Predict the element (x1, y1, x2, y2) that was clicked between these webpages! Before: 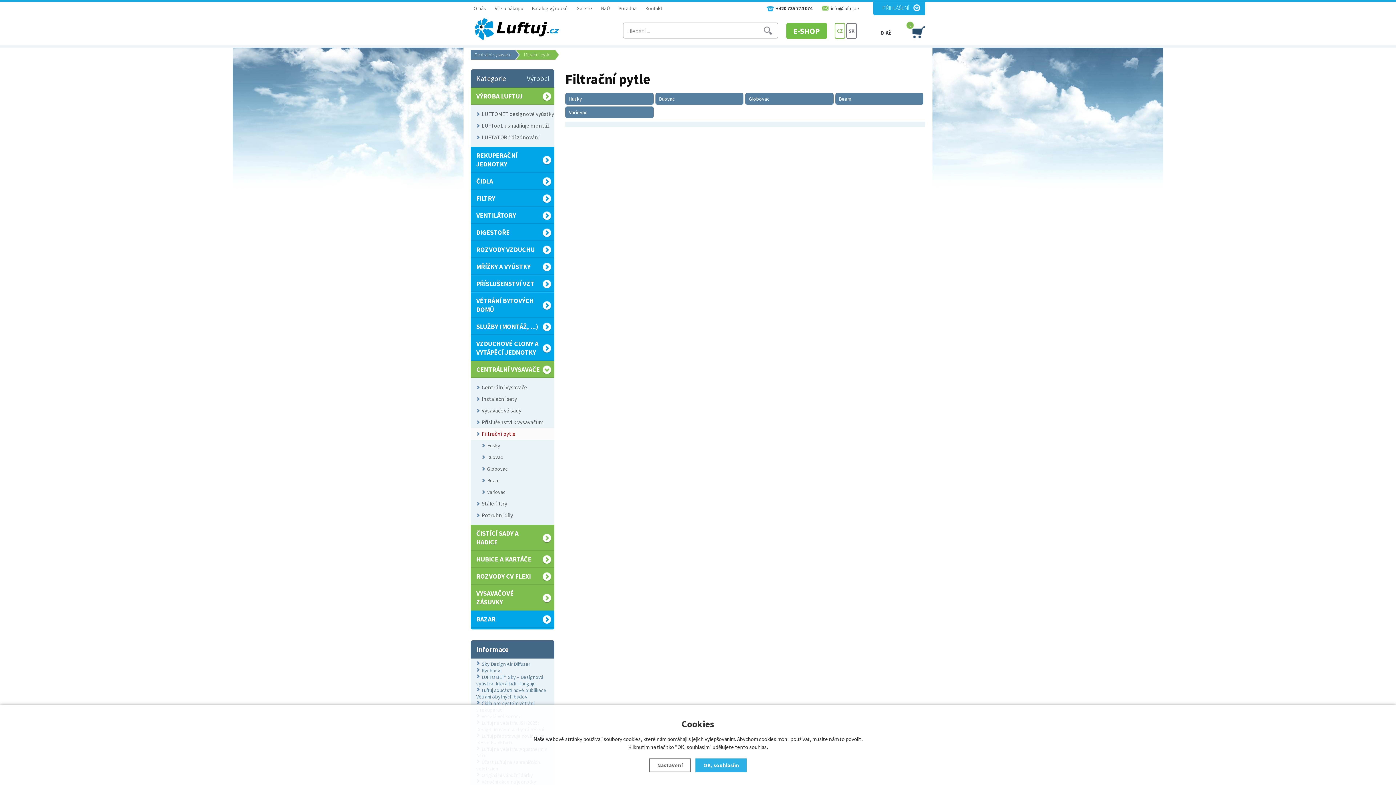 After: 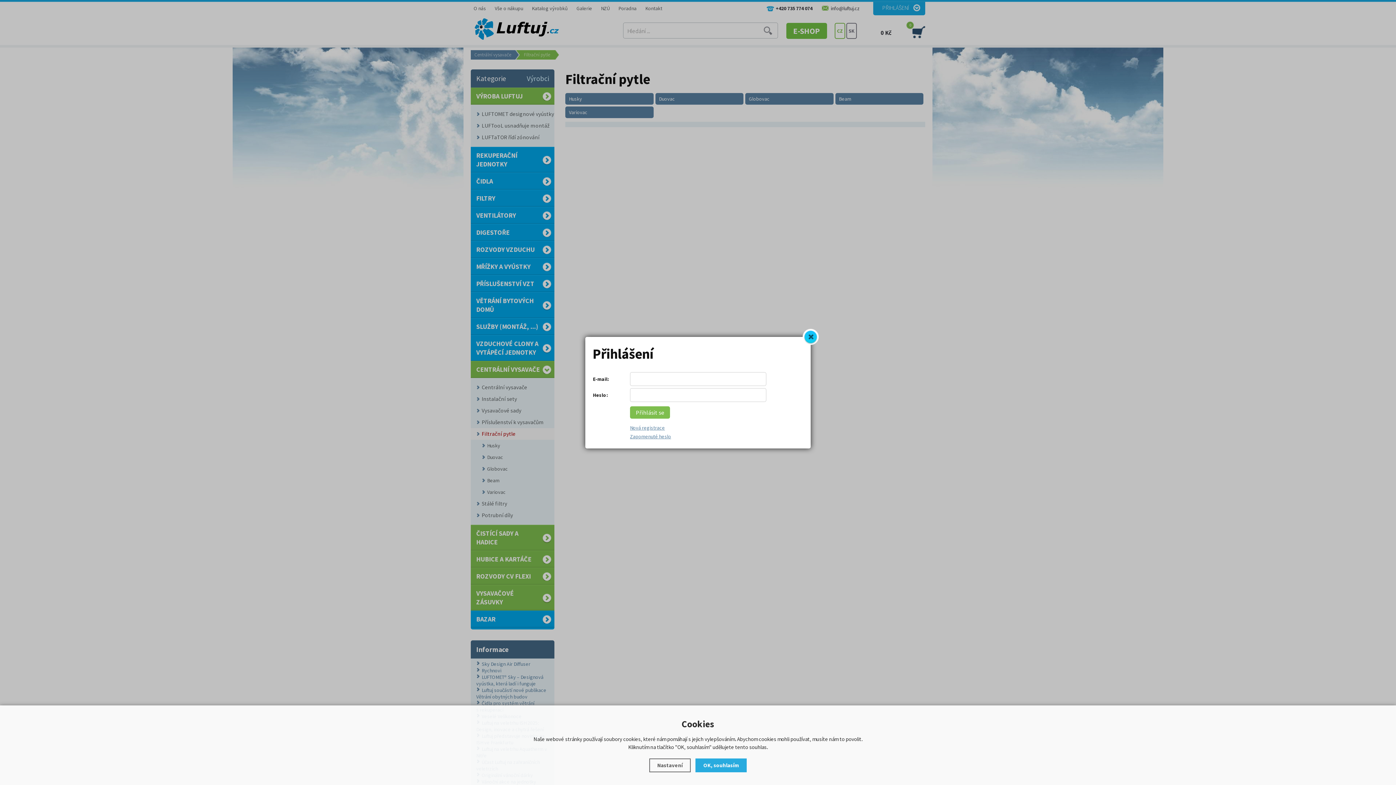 Action: bbox: (873, 1, 925, 15) label: PŘIHLÁŠENÍ